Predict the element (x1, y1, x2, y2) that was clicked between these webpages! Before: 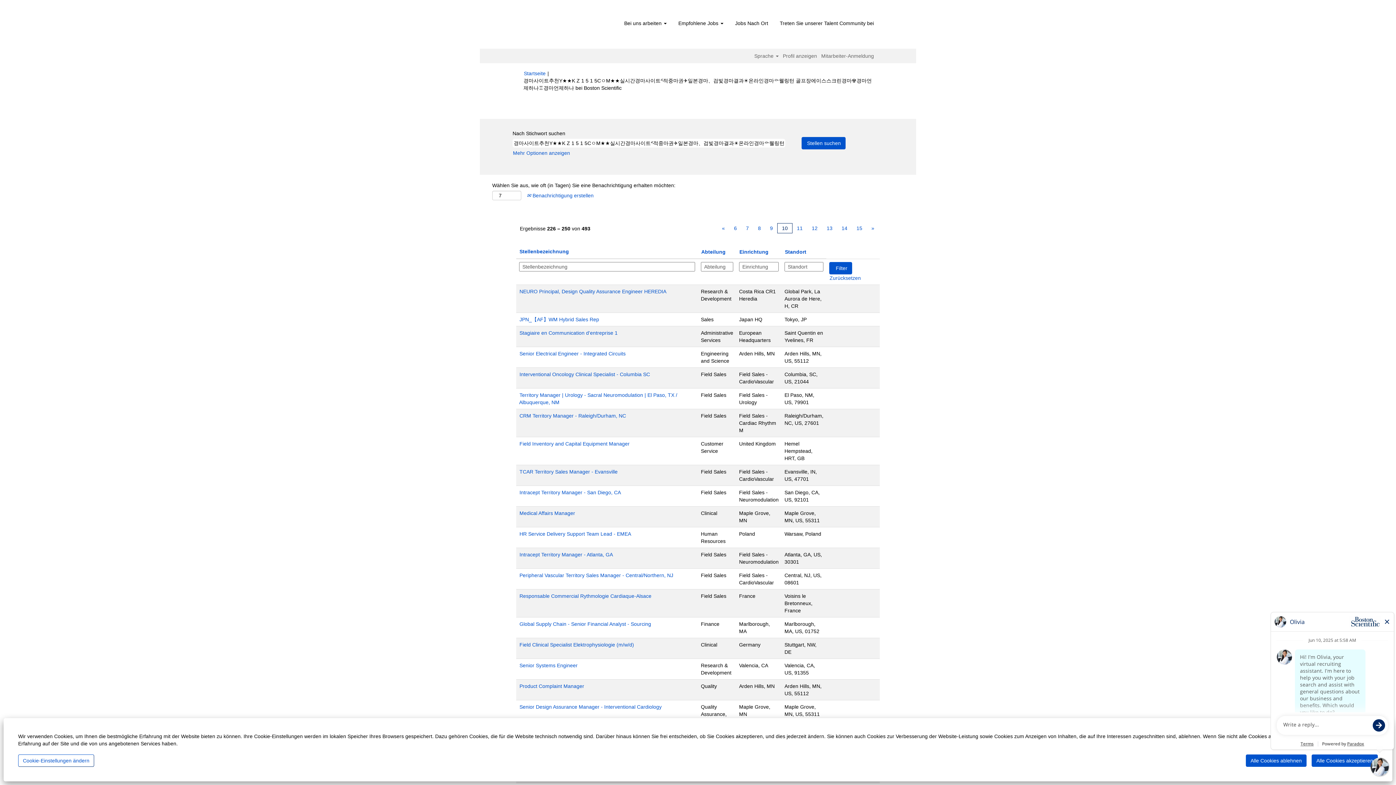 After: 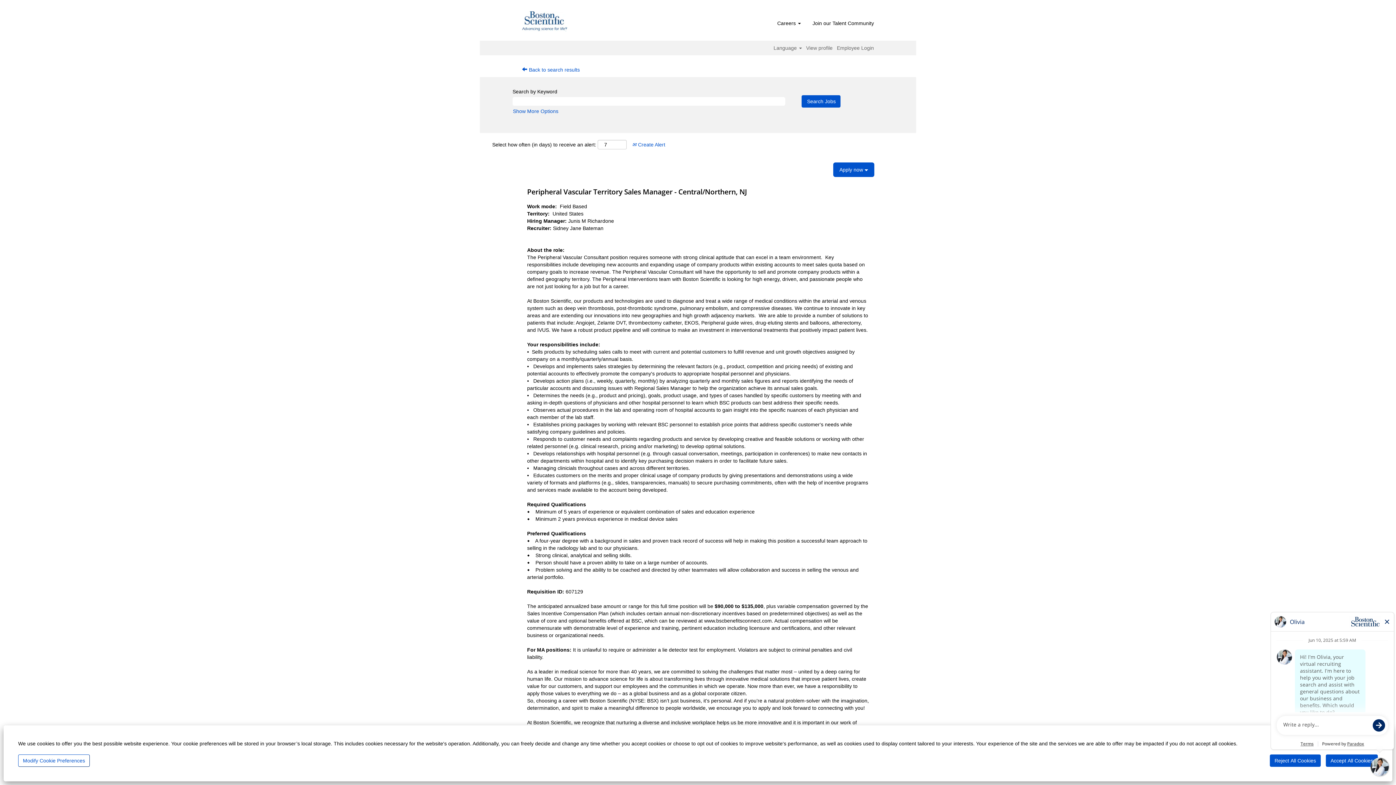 Action: bbox: (519, 572, 673, 578) label: Peripheral Vascular Territory Sales Manager - Central/Northern, NJ